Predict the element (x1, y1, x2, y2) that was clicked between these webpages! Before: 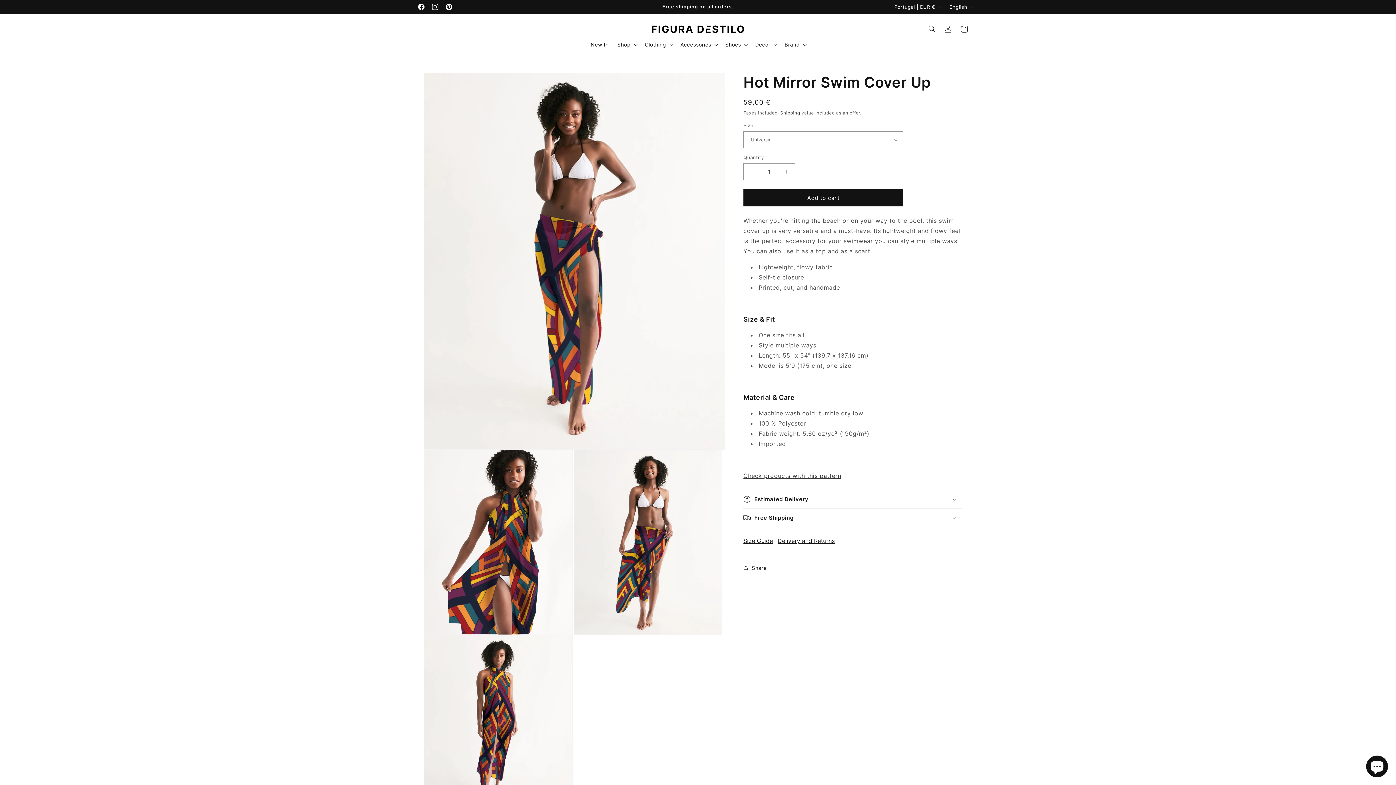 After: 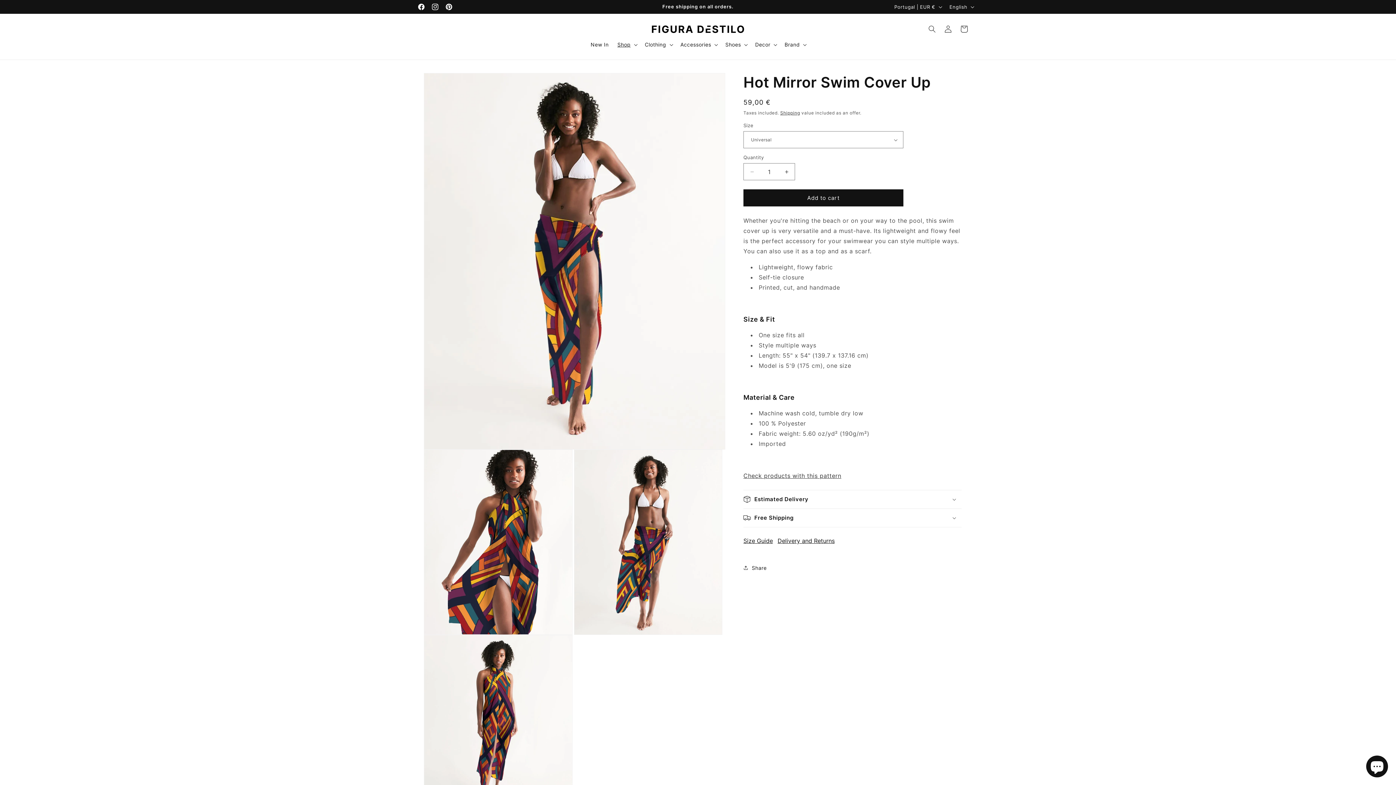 Action: bbox: (613, 37, 640, 52) label: Shop